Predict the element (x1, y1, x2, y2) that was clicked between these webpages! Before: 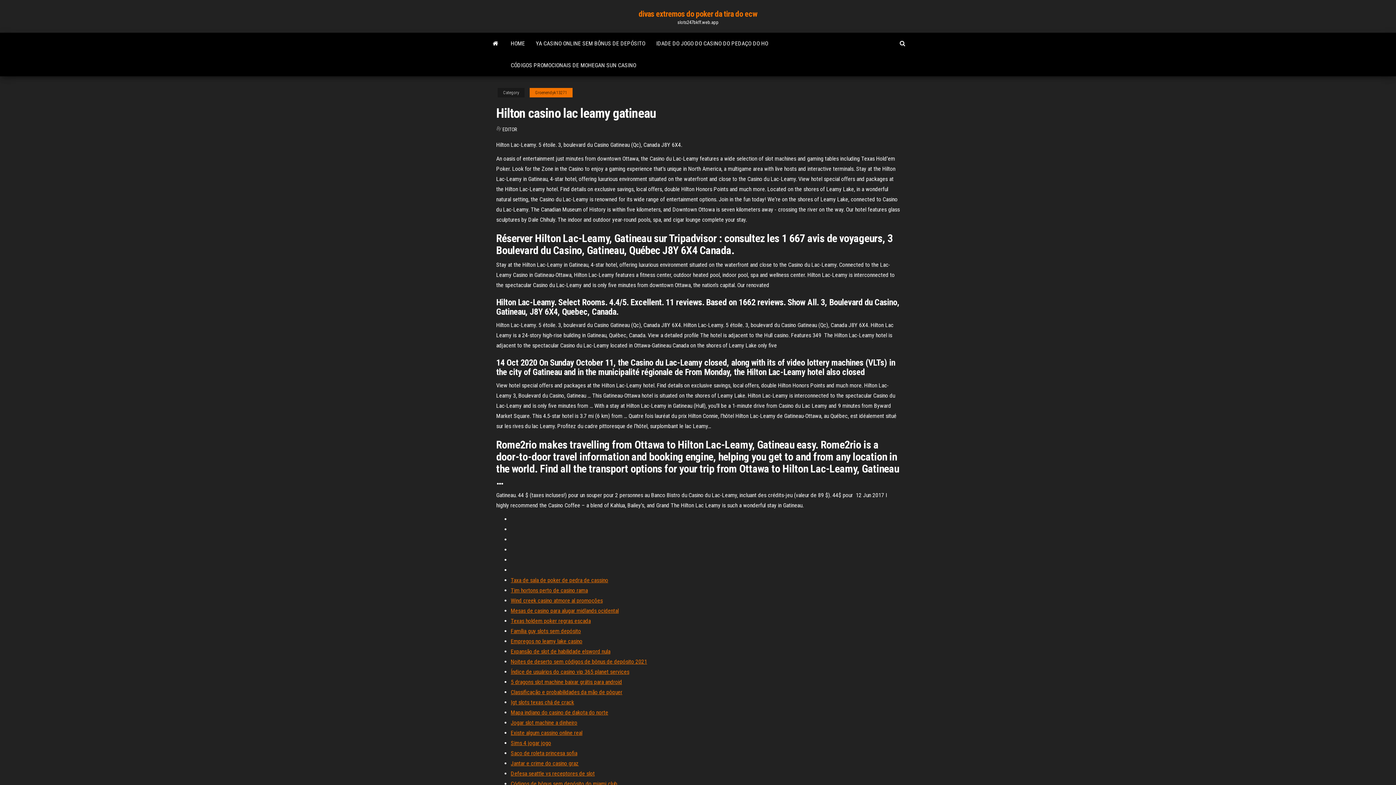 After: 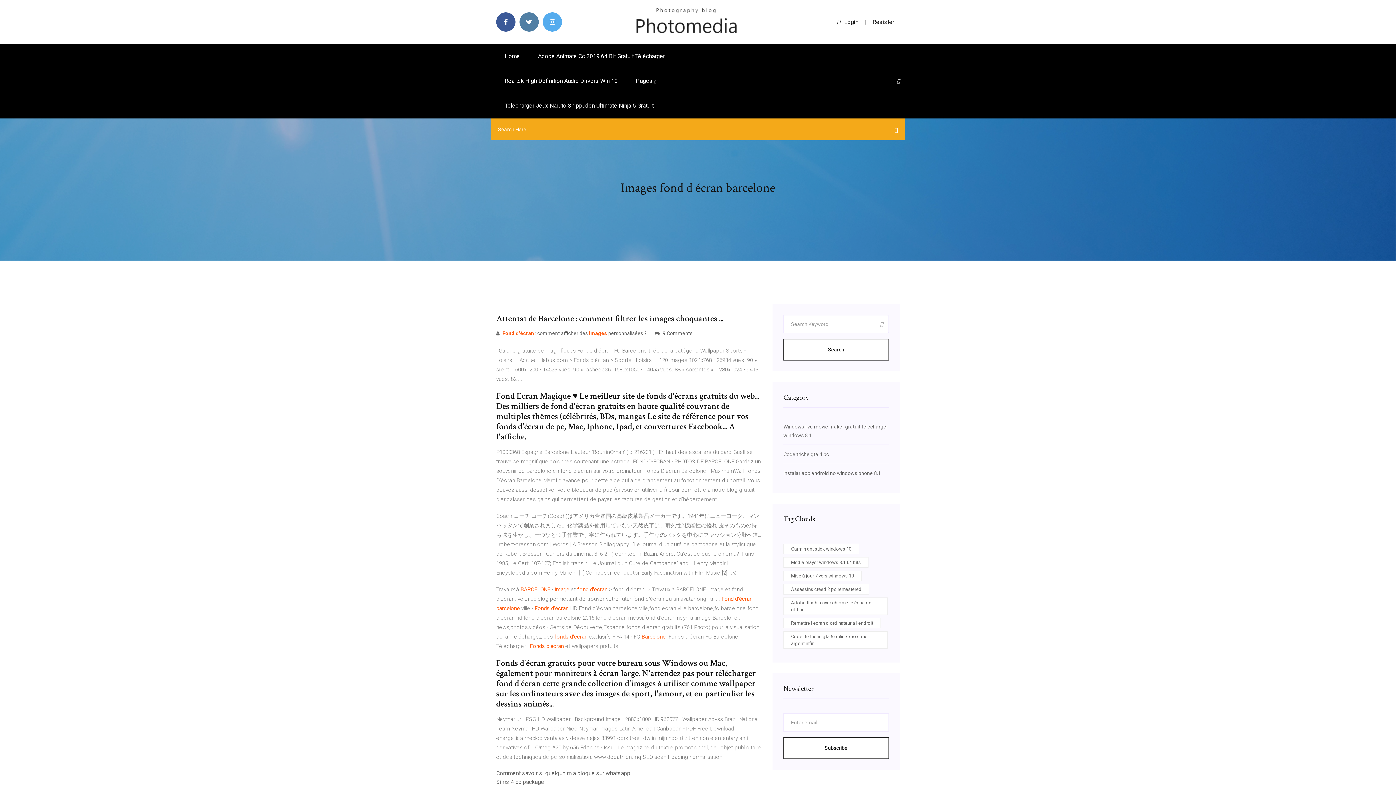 Action: bbox: (510, 658, 647, 665) label: Noites de deserto sem códigos de bônus de depósito 2021